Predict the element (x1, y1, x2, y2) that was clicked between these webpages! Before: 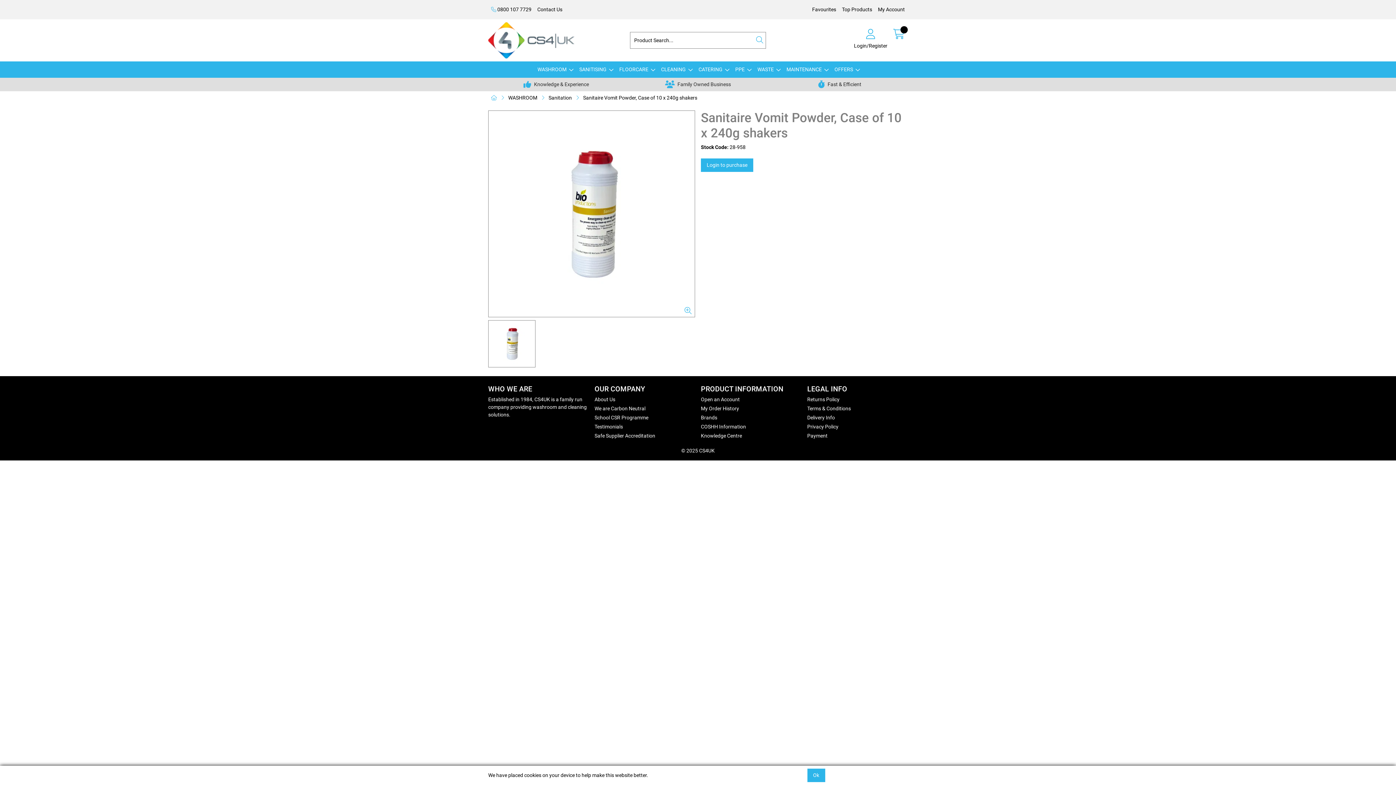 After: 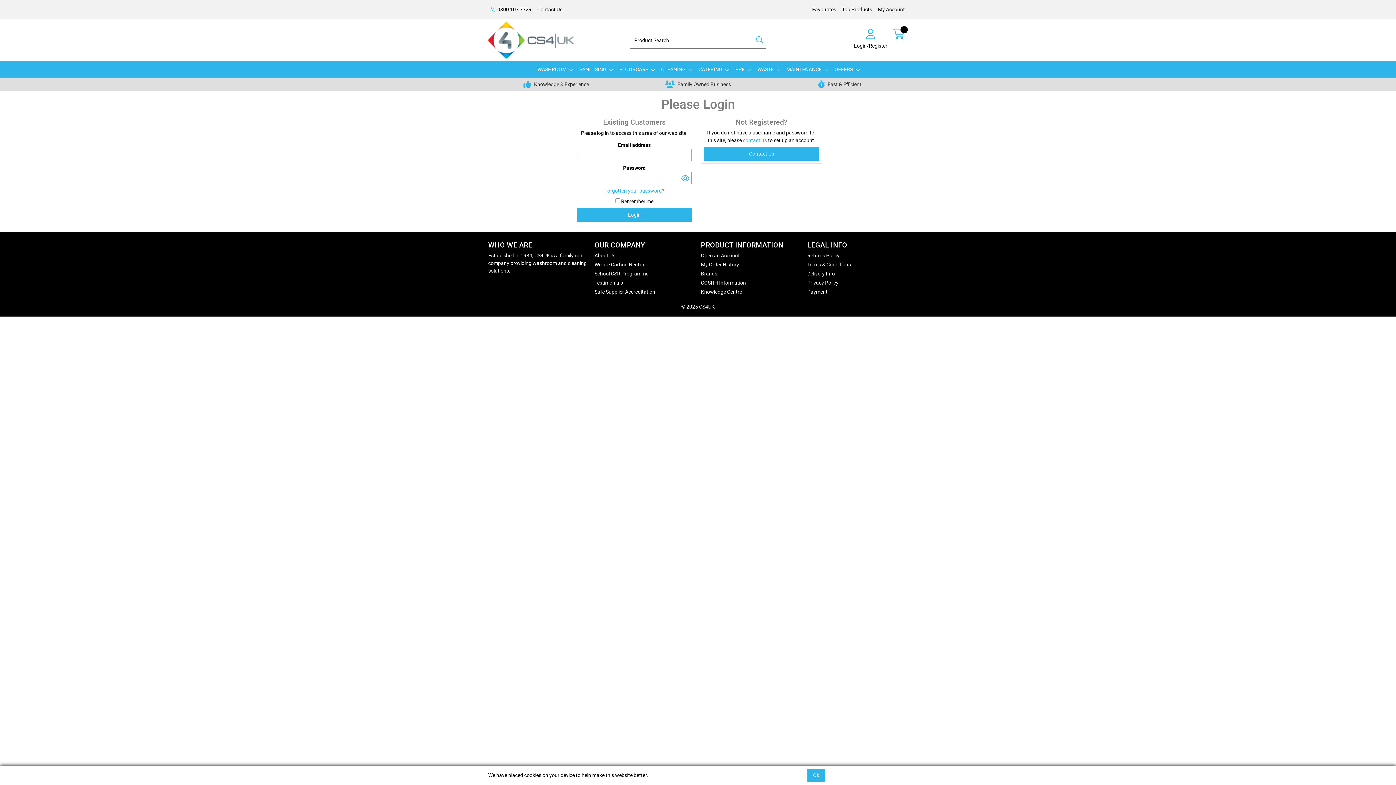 Action: bbox: (851, 26, 890, 54) label: Login/Register